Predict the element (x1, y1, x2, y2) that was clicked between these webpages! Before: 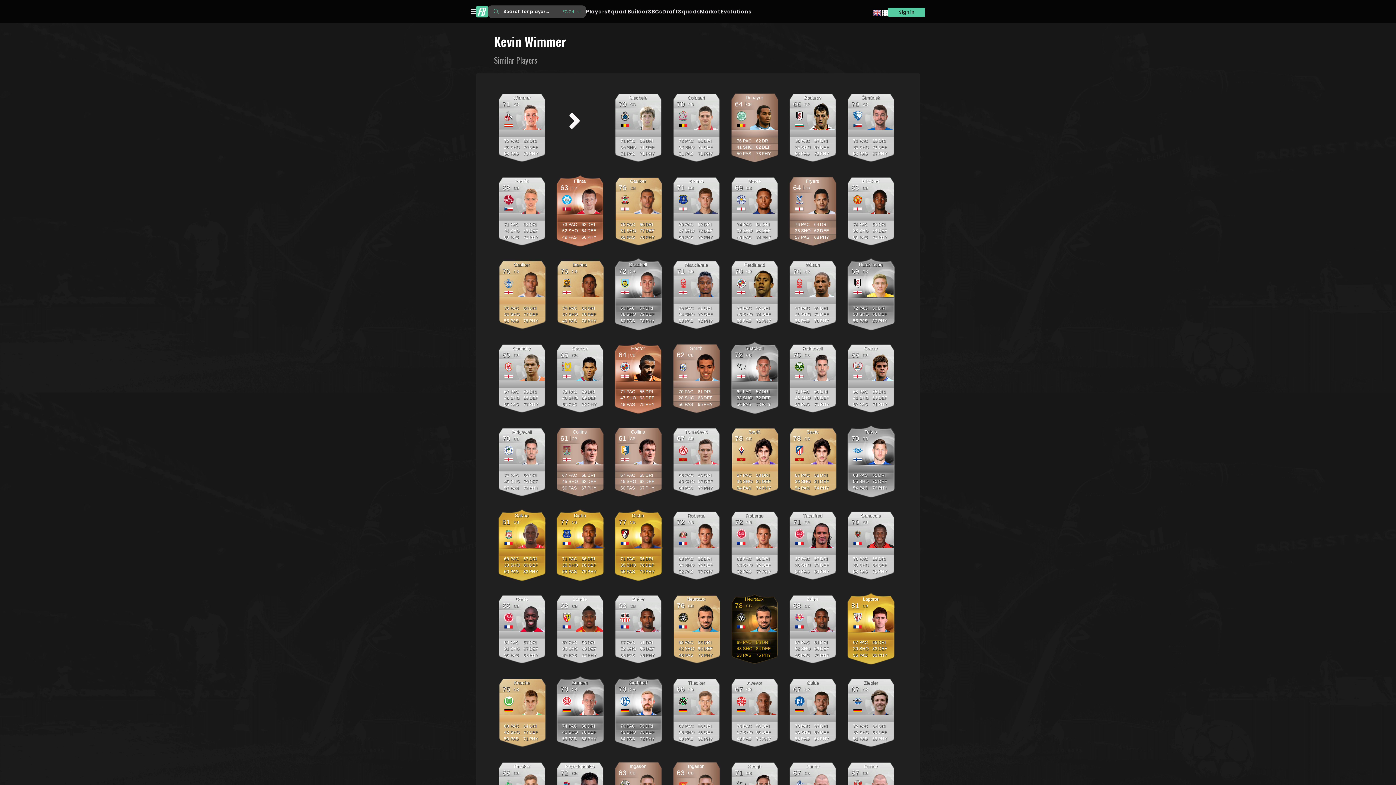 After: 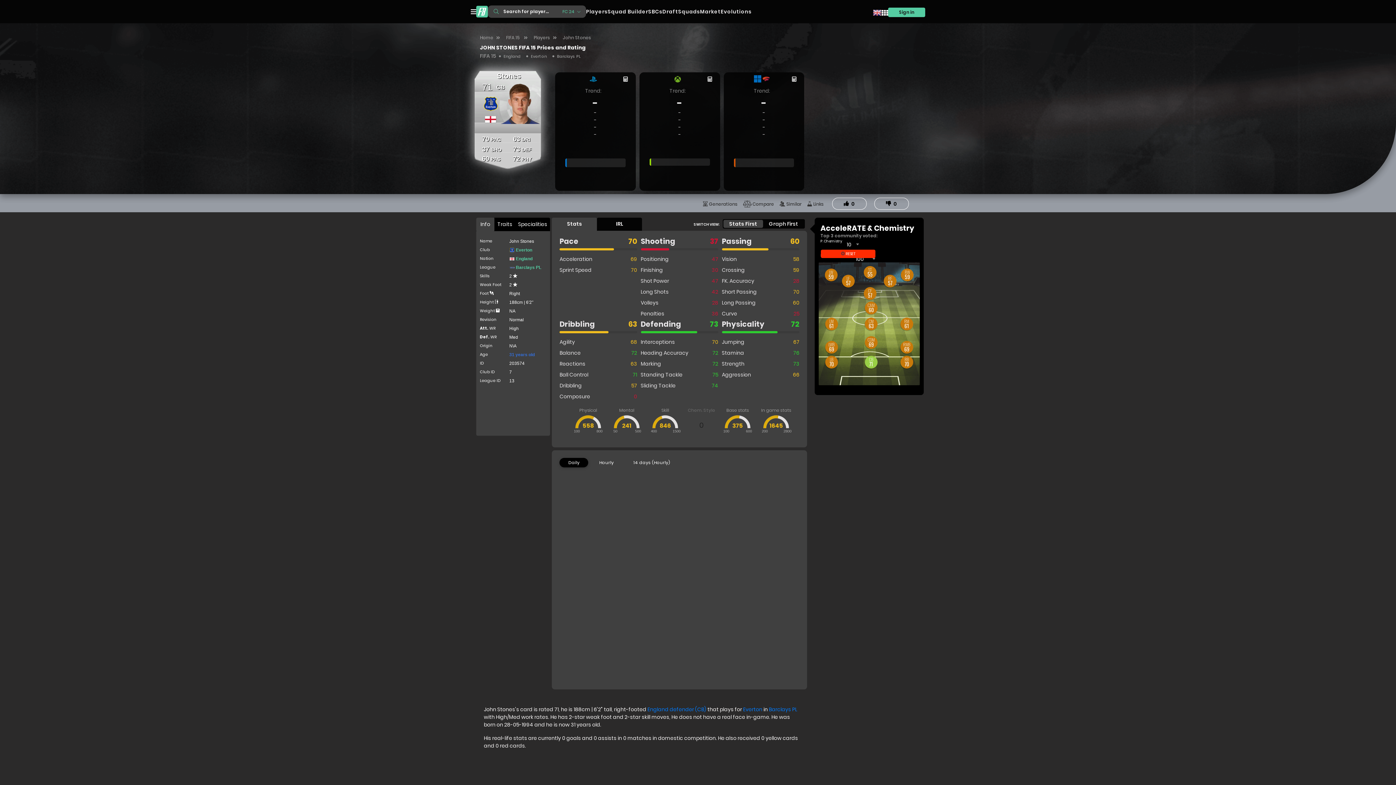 Action: bbox: (667, 174, 725, 247) label: 71
Stones
CB
70
PAC
37
SHO
60
PAS
63
DRI
73
DEF
72
PHY